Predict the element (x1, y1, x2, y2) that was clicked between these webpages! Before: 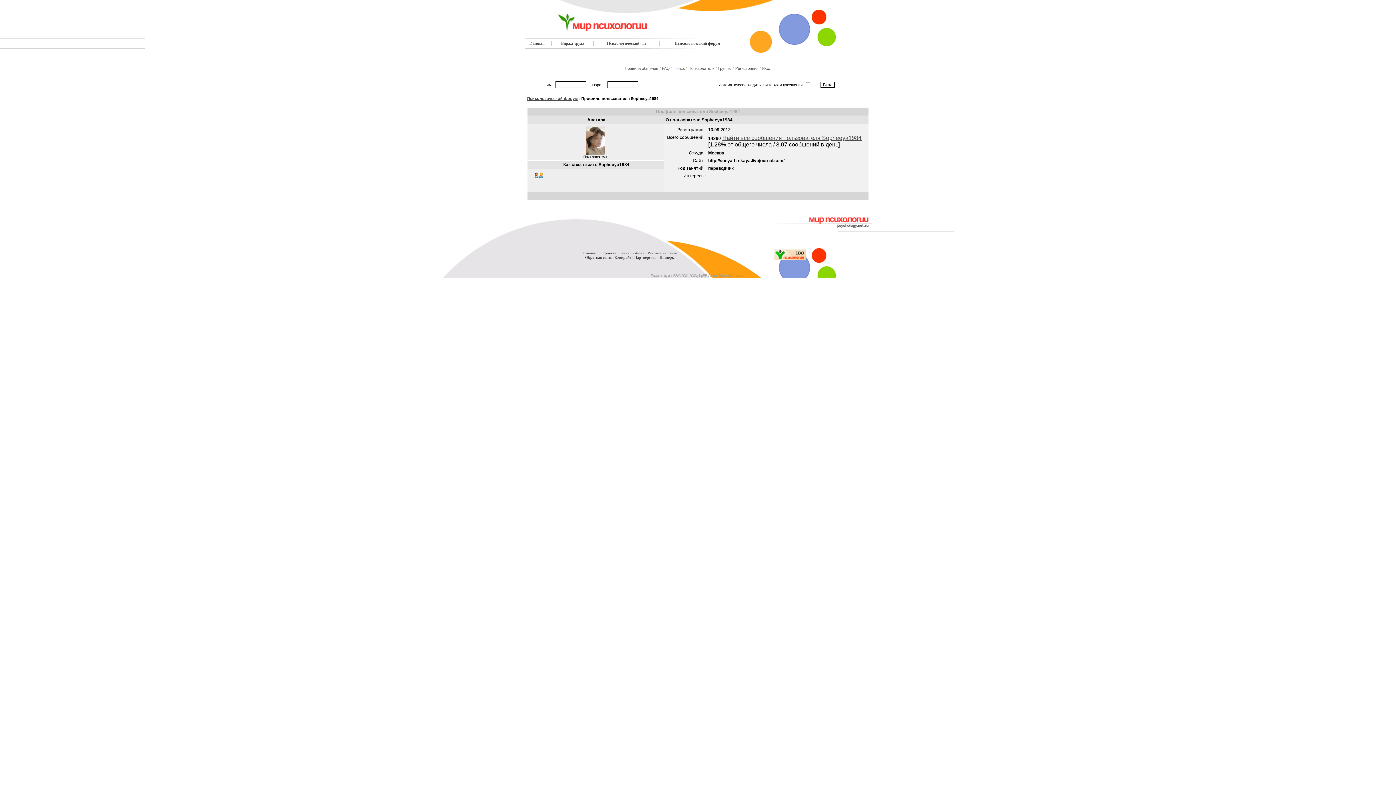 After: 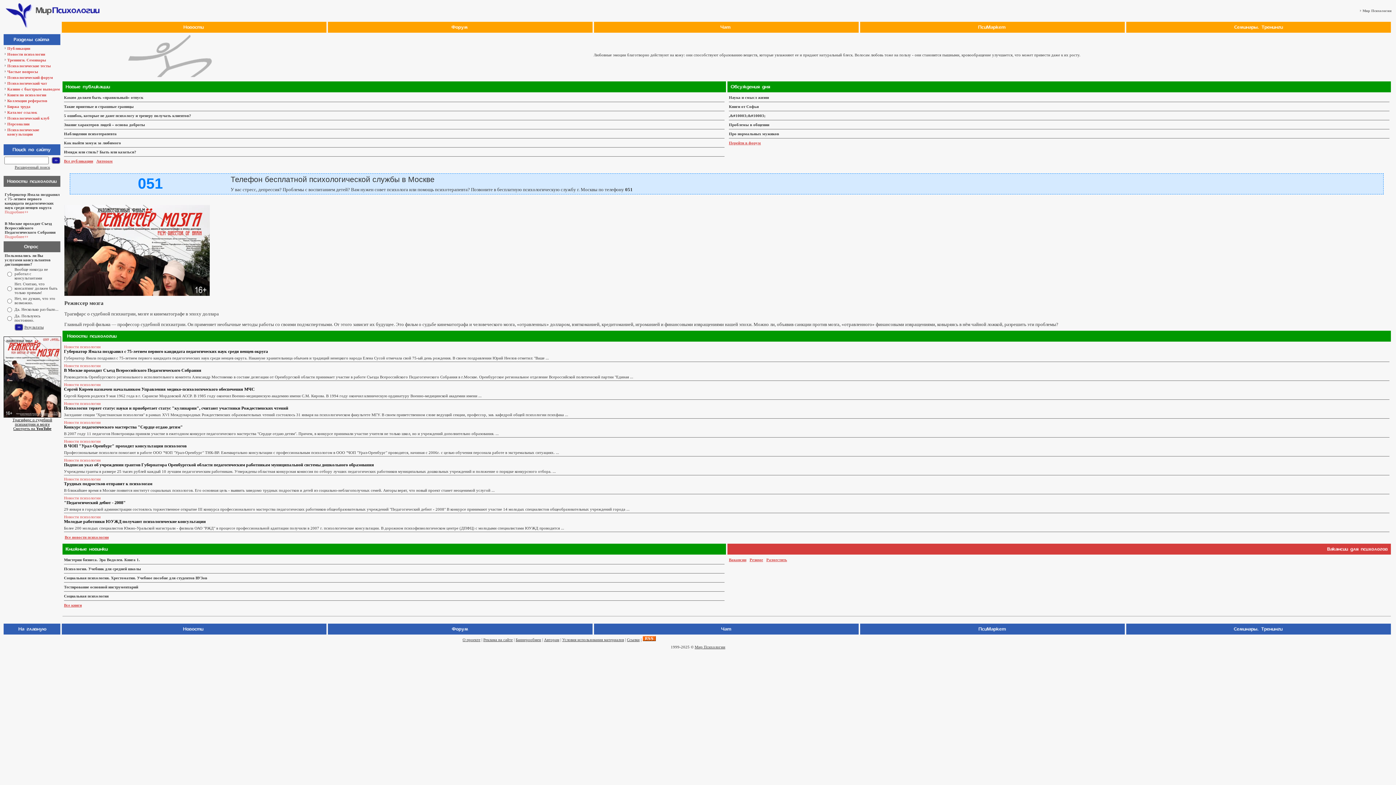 Action: bbox: (582, 250, 595, 255) label: Главная